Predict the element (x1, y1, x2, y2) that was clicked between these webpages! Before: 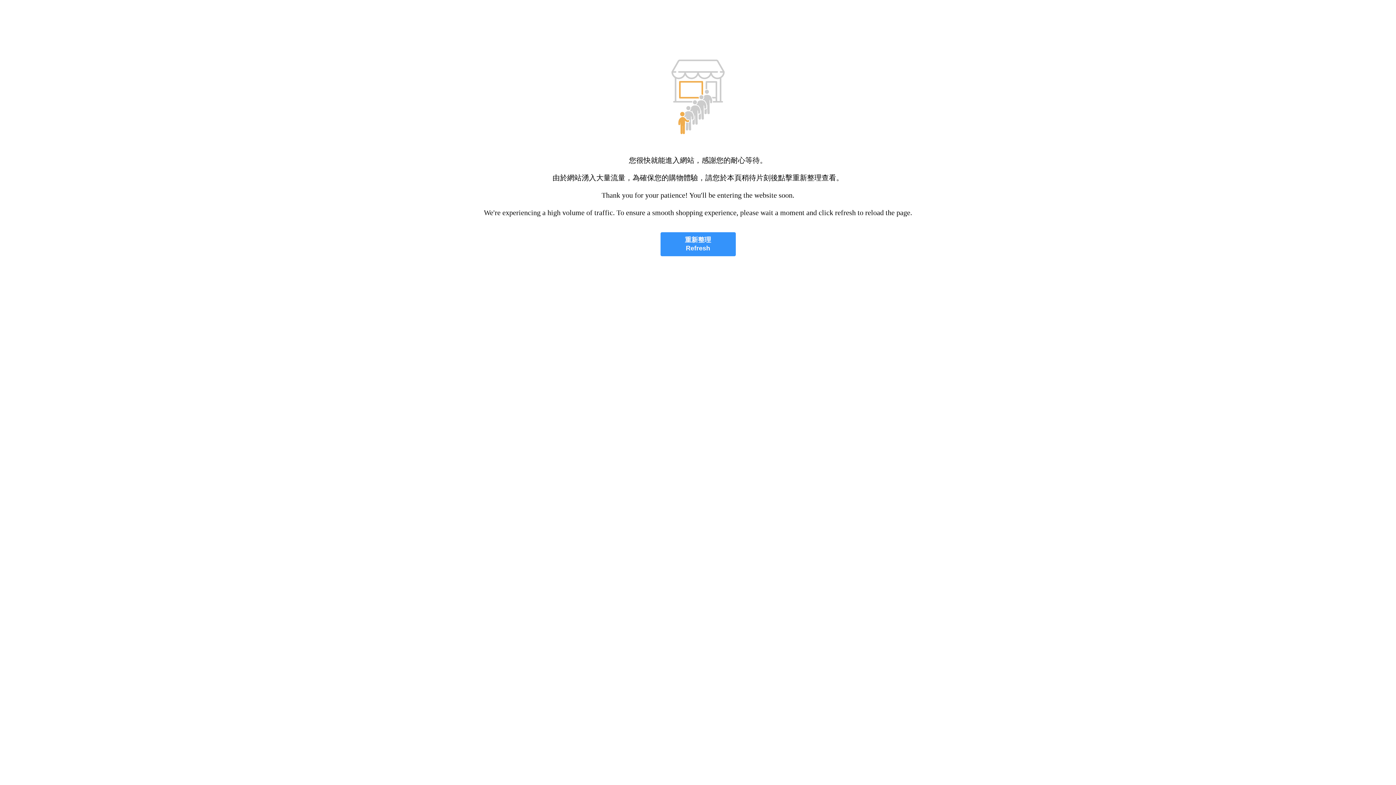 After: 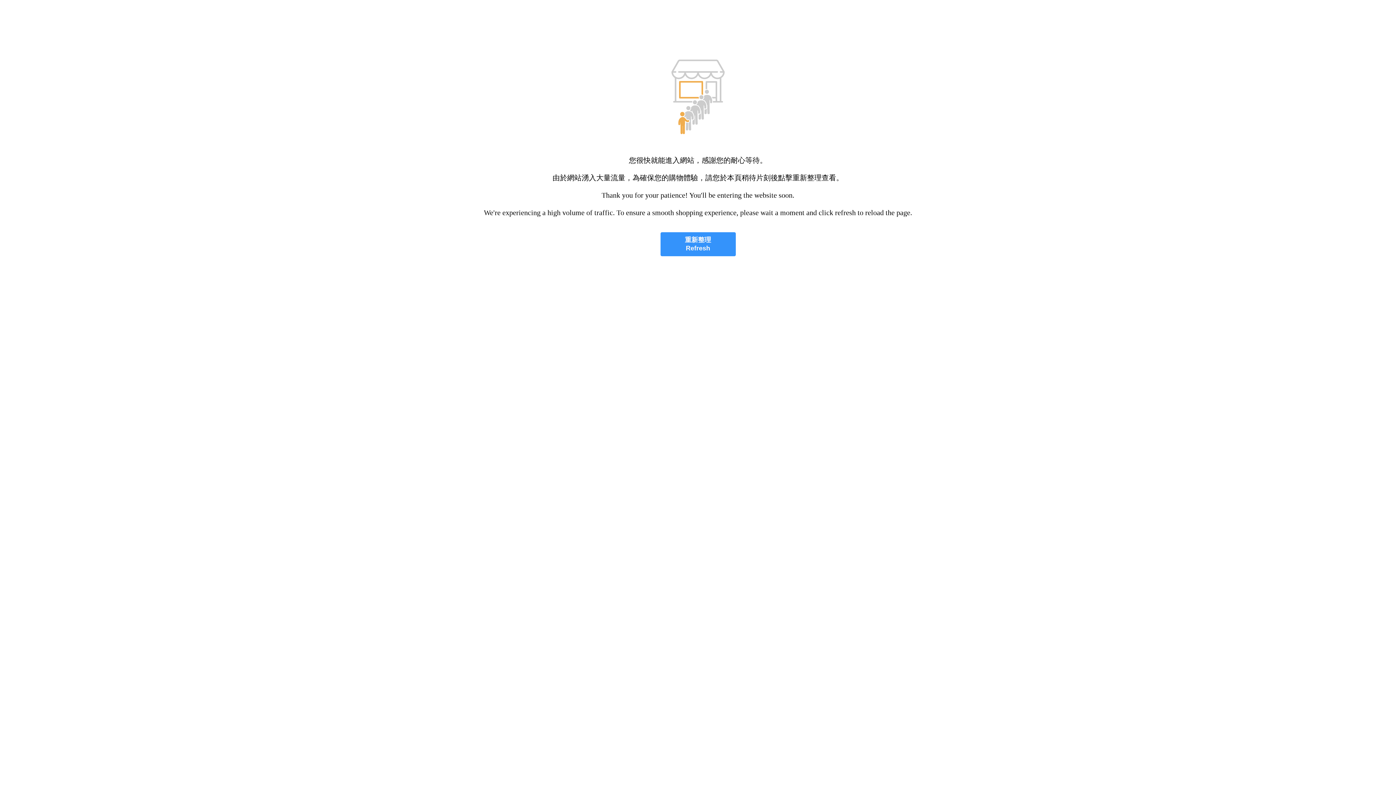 Action: label: 重新整理
Refresh bbox: (660, 232, 735, 256)